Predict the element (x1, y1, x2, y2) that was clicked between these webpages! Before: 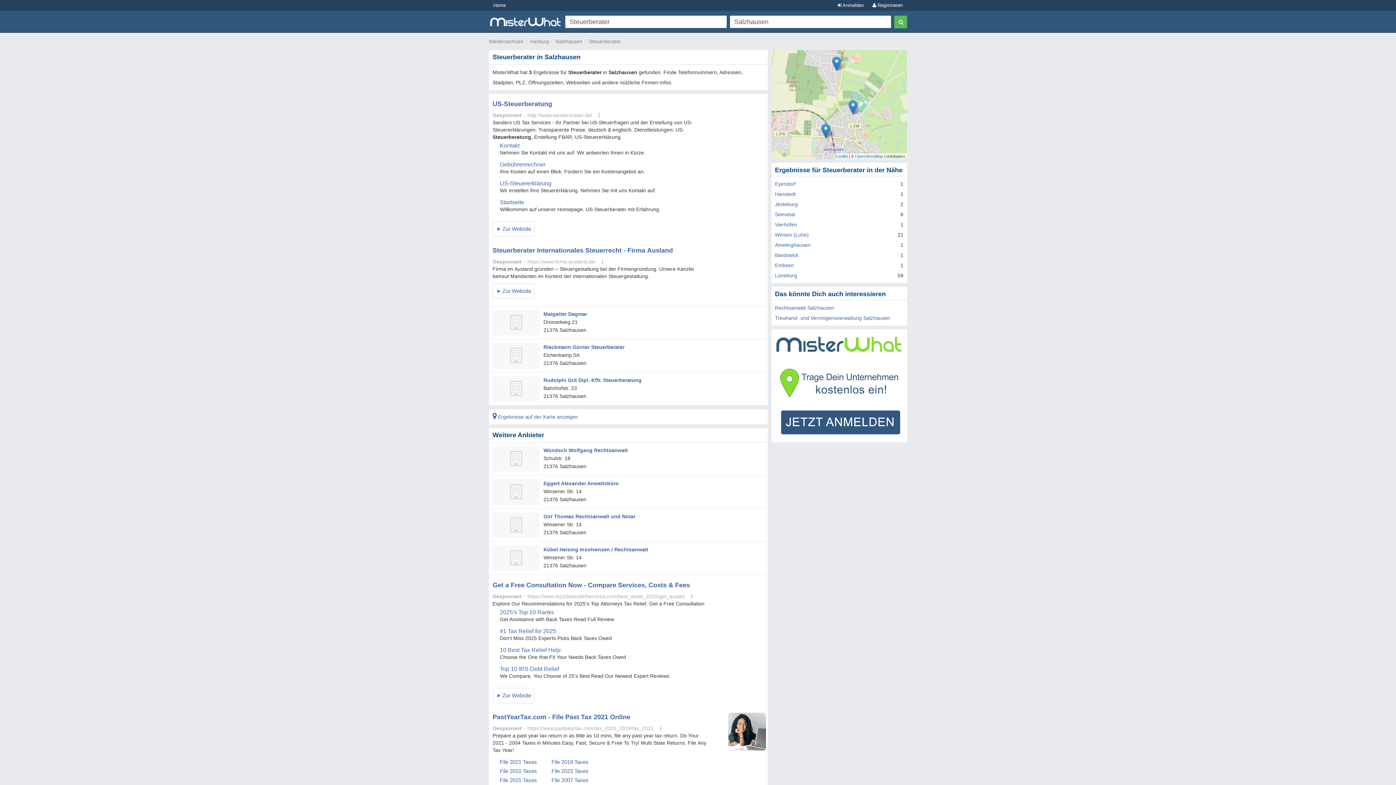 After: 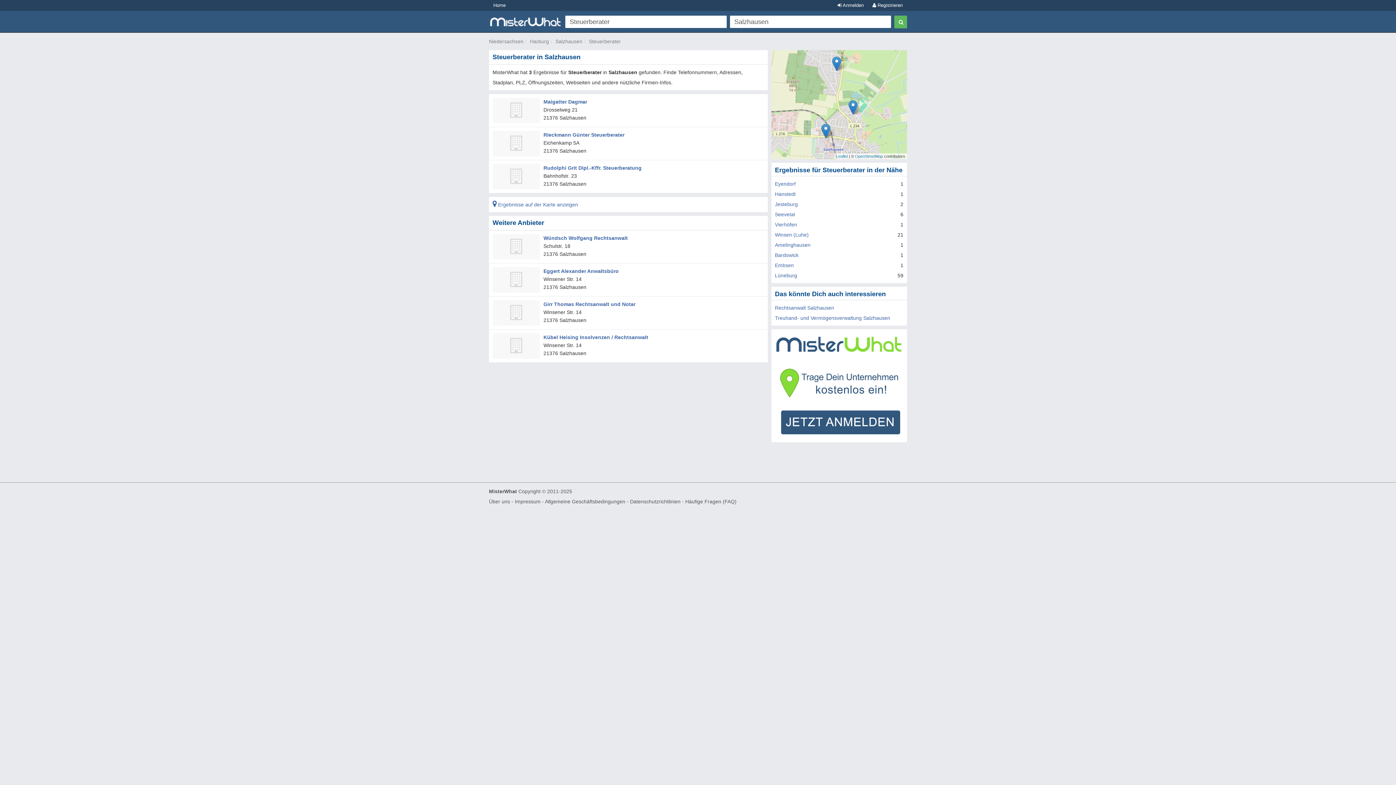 Action: bbox: (589, 38, 621, 44) label: Steuerberater